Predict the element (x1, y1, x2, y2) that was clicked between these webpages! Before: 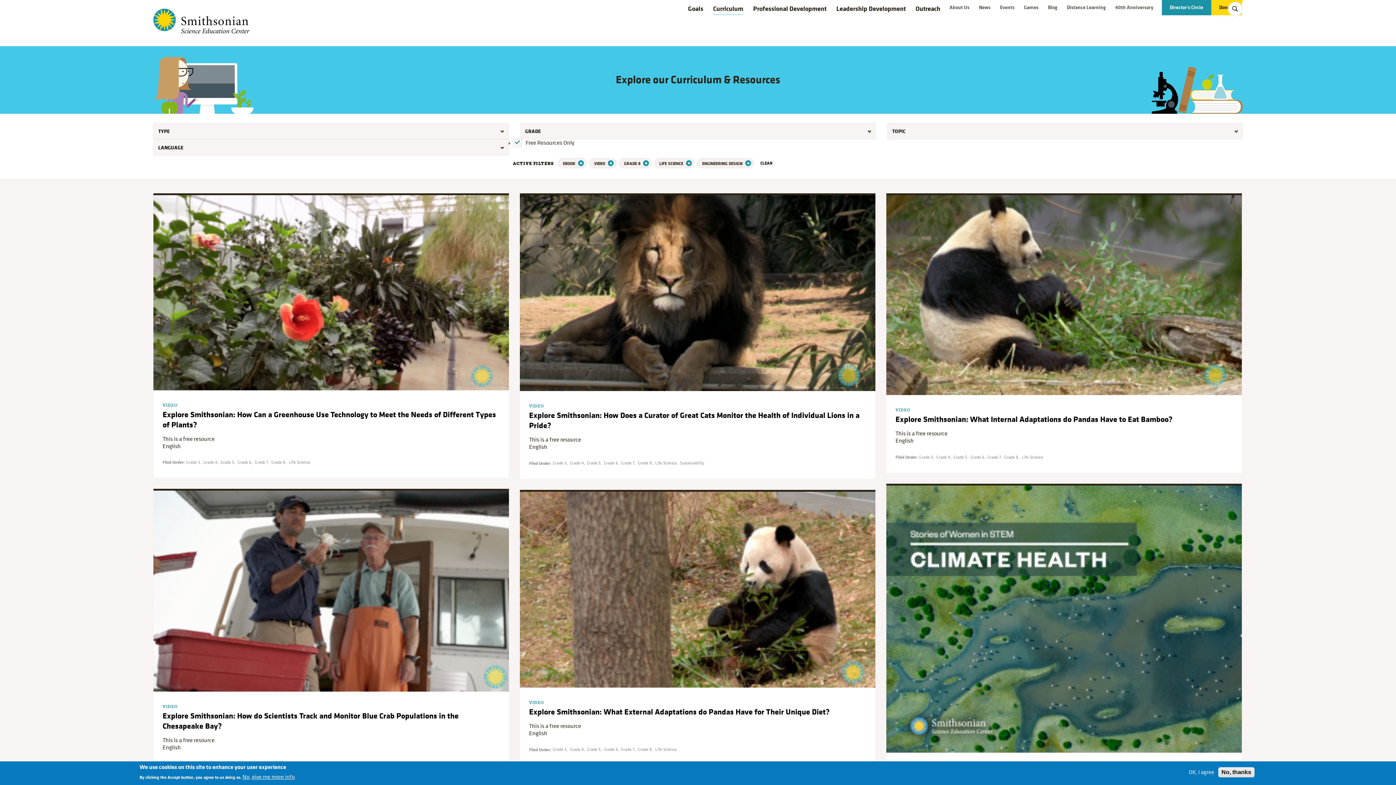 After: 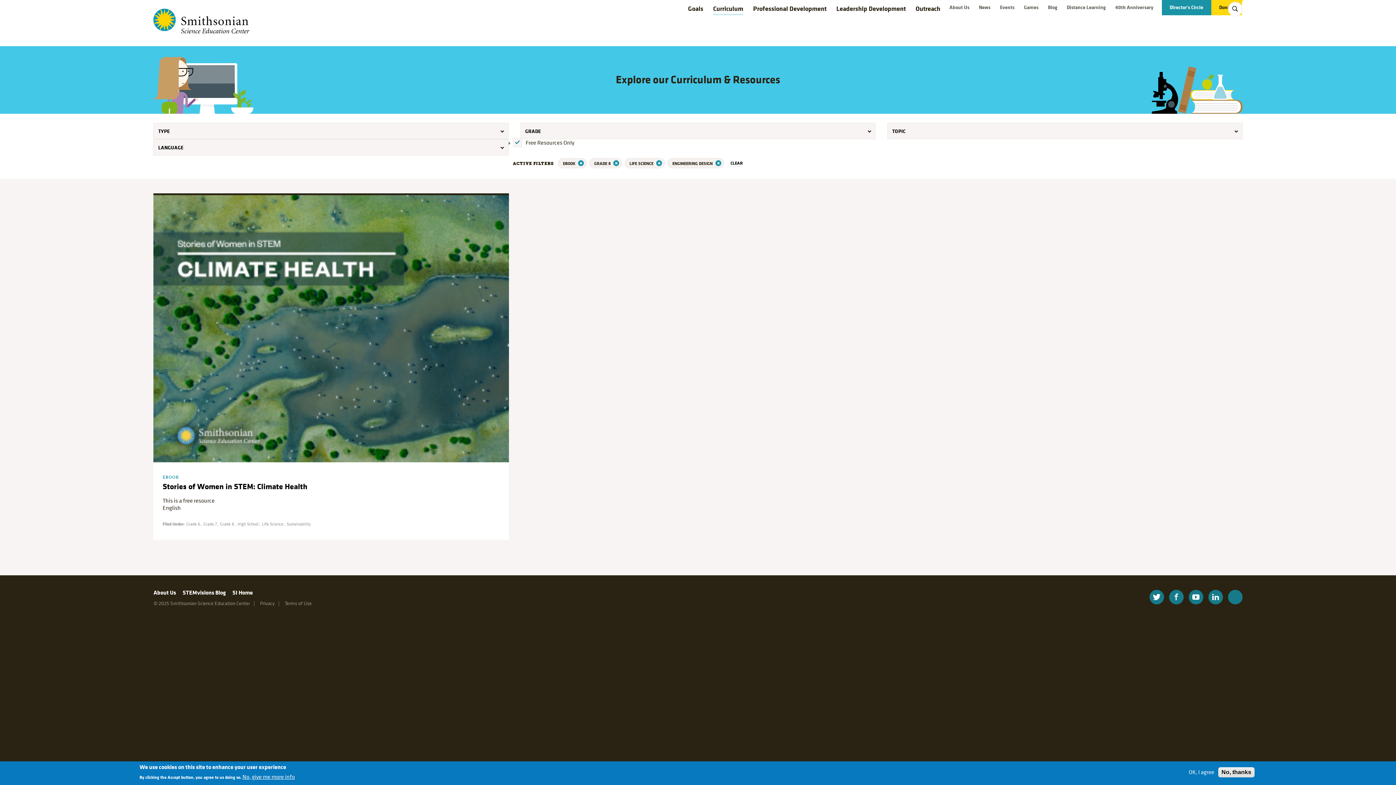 Action: bbox: (606, 160, 612, 166)